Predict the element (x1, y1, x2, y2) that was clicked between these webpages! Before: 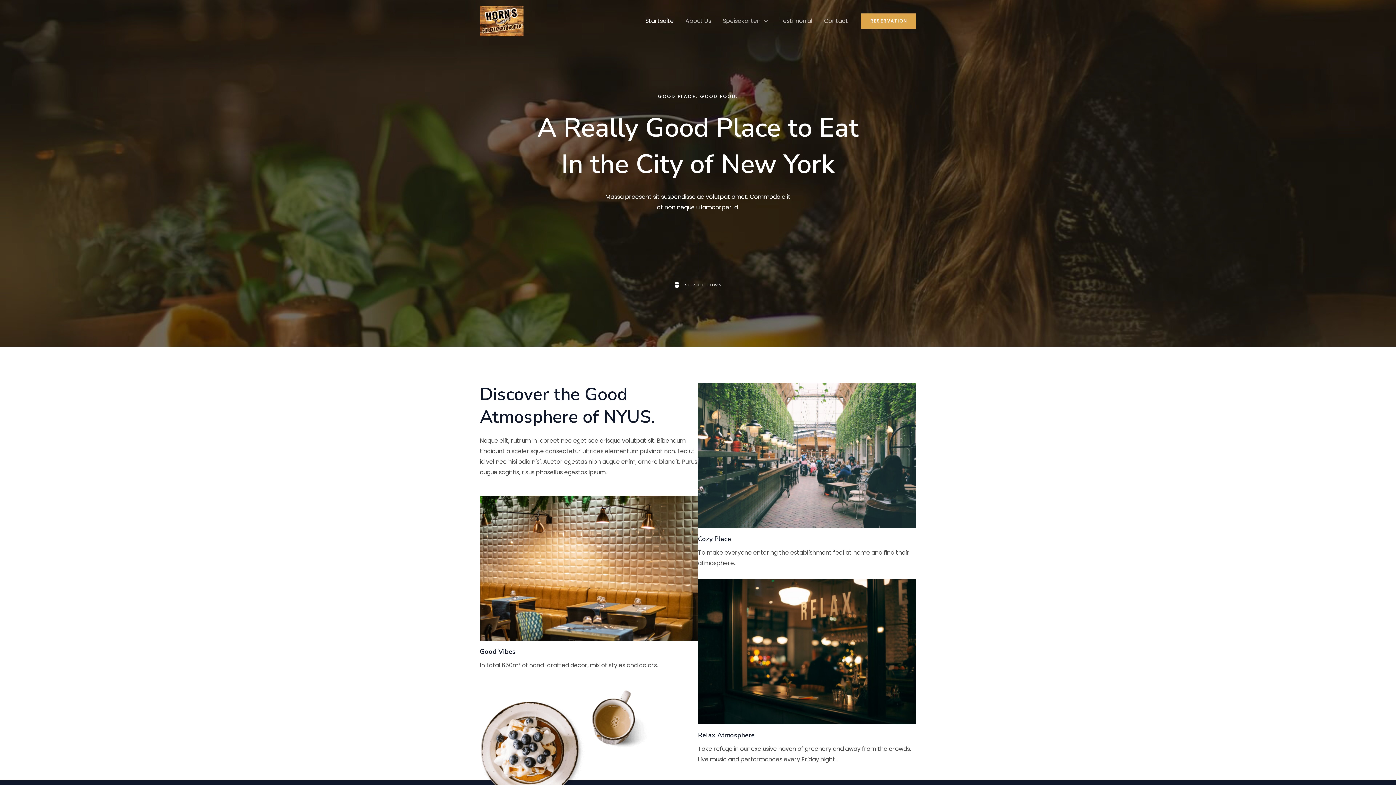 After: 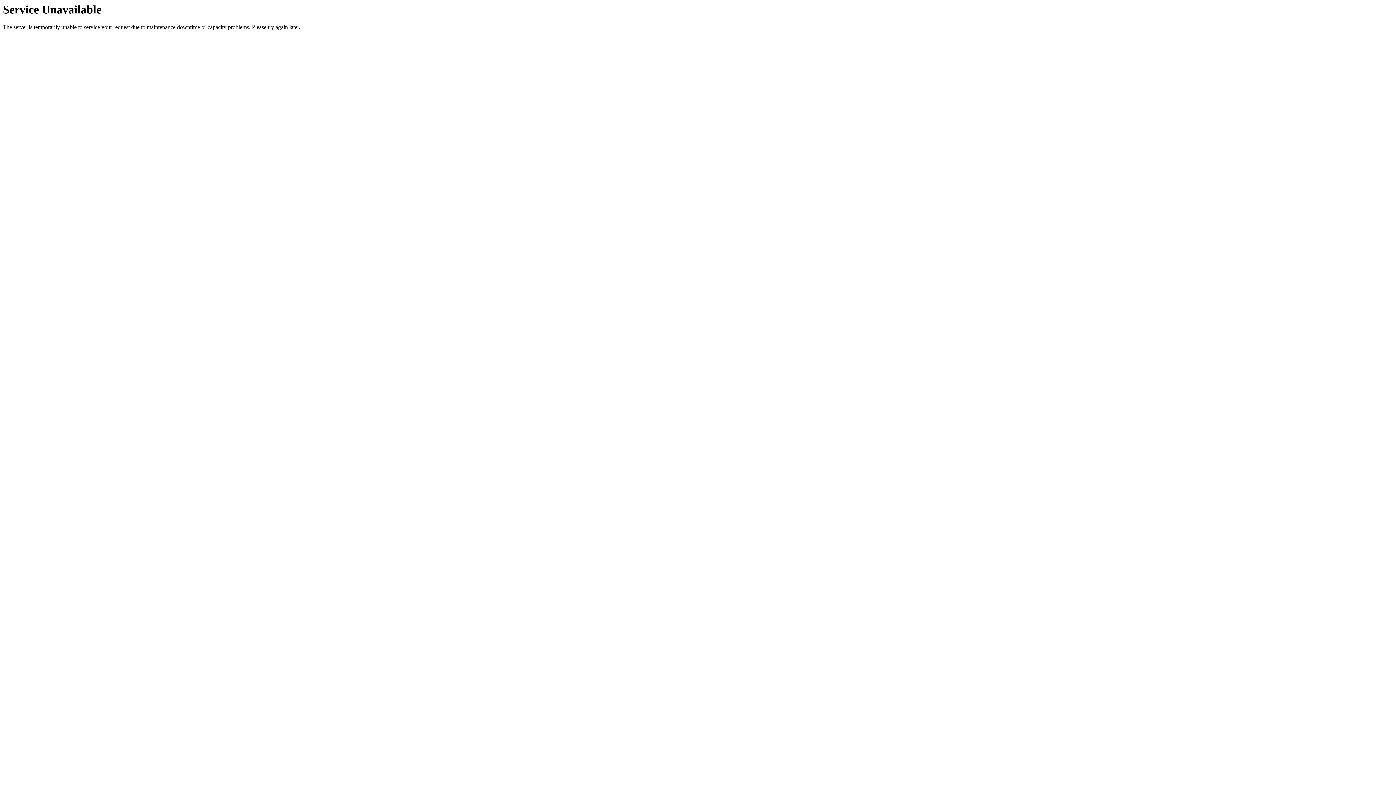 Action: bbox: (639, 8, 679, 33) label: Startseite